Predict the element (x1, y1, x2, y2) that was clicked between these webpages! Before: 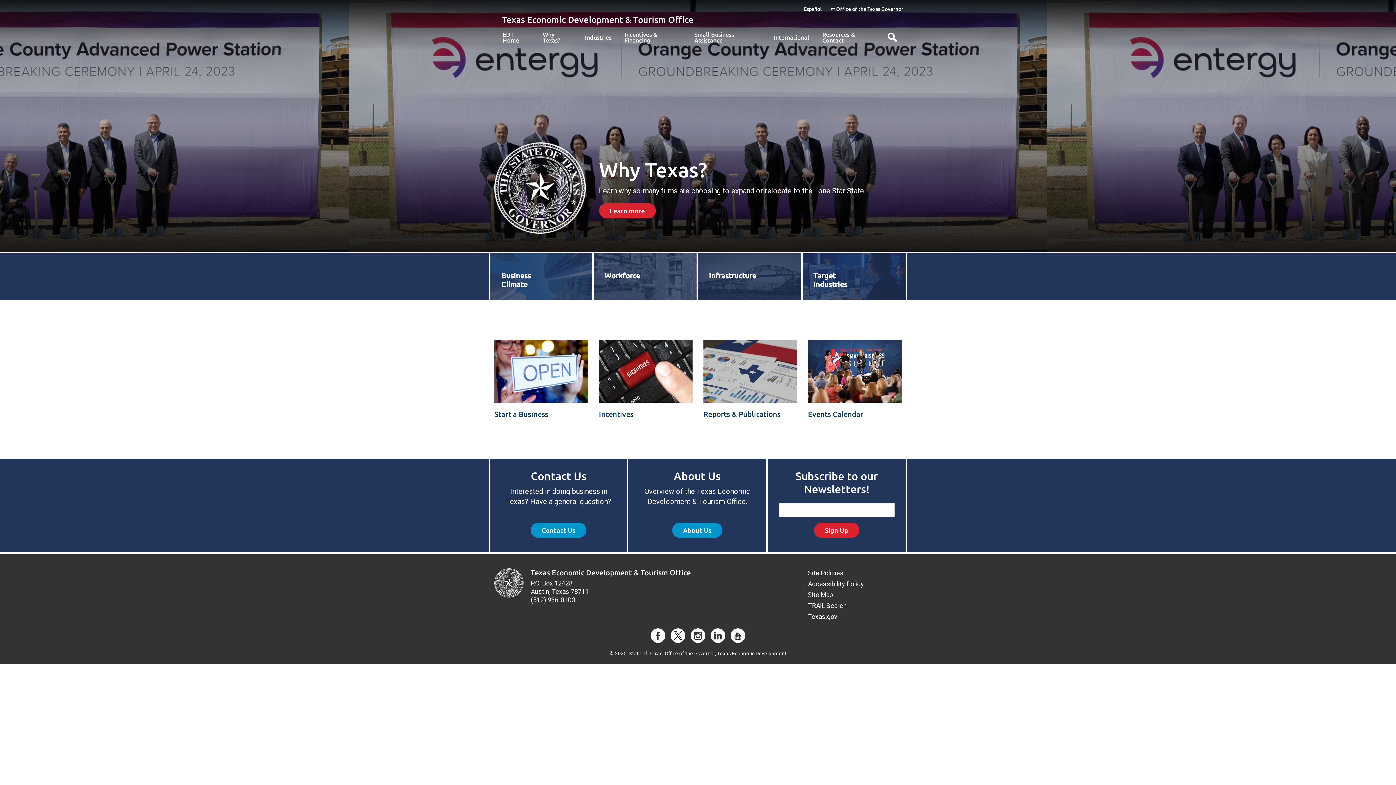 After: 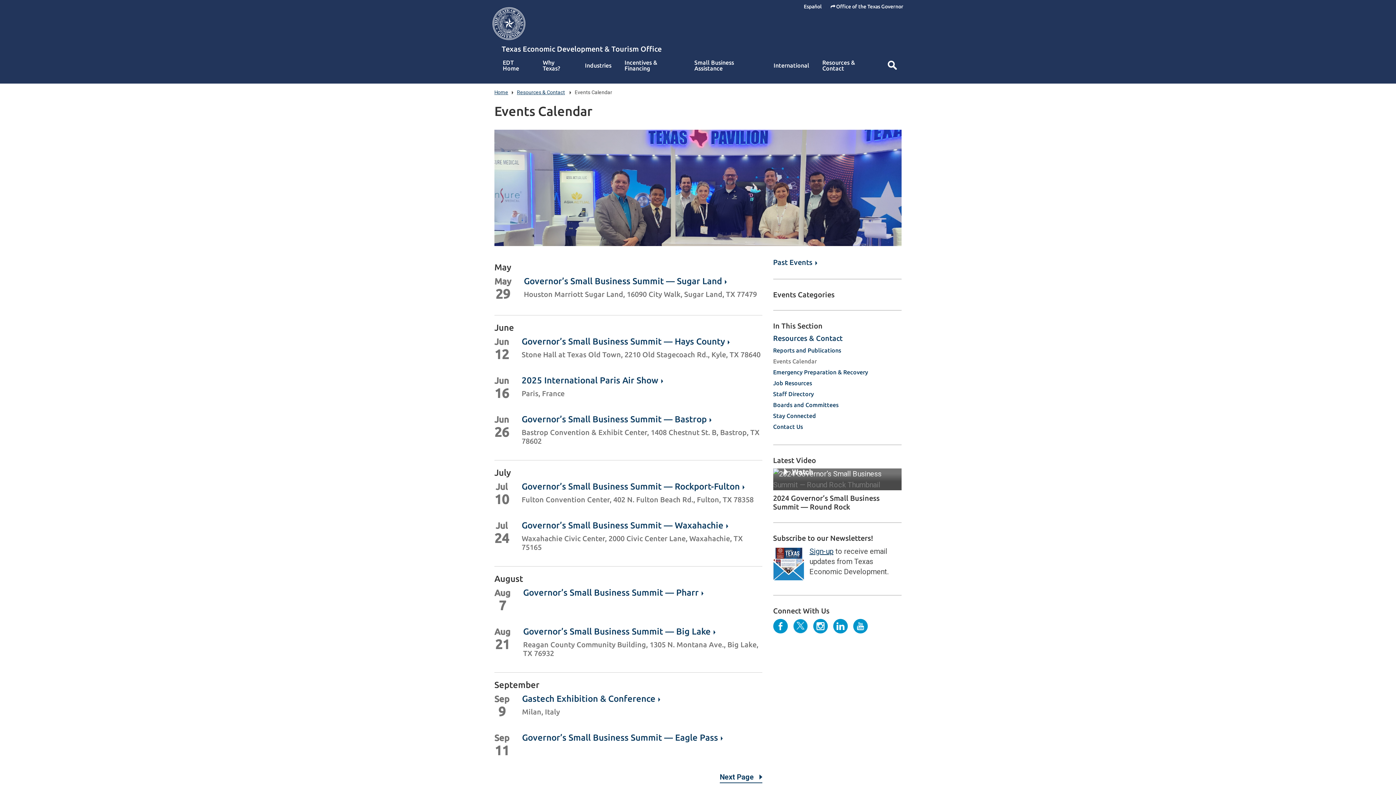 Action: bbox: (808, 339, 901, 402)